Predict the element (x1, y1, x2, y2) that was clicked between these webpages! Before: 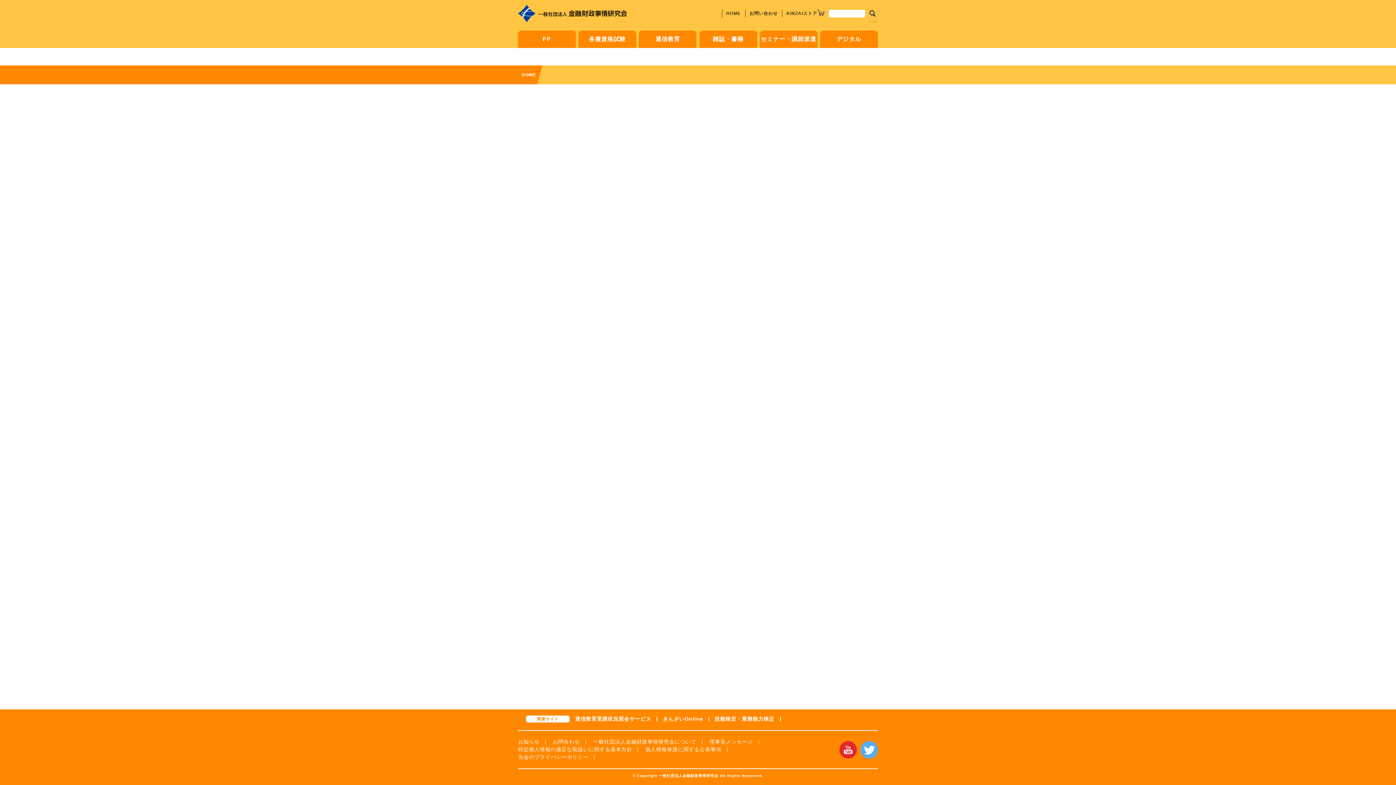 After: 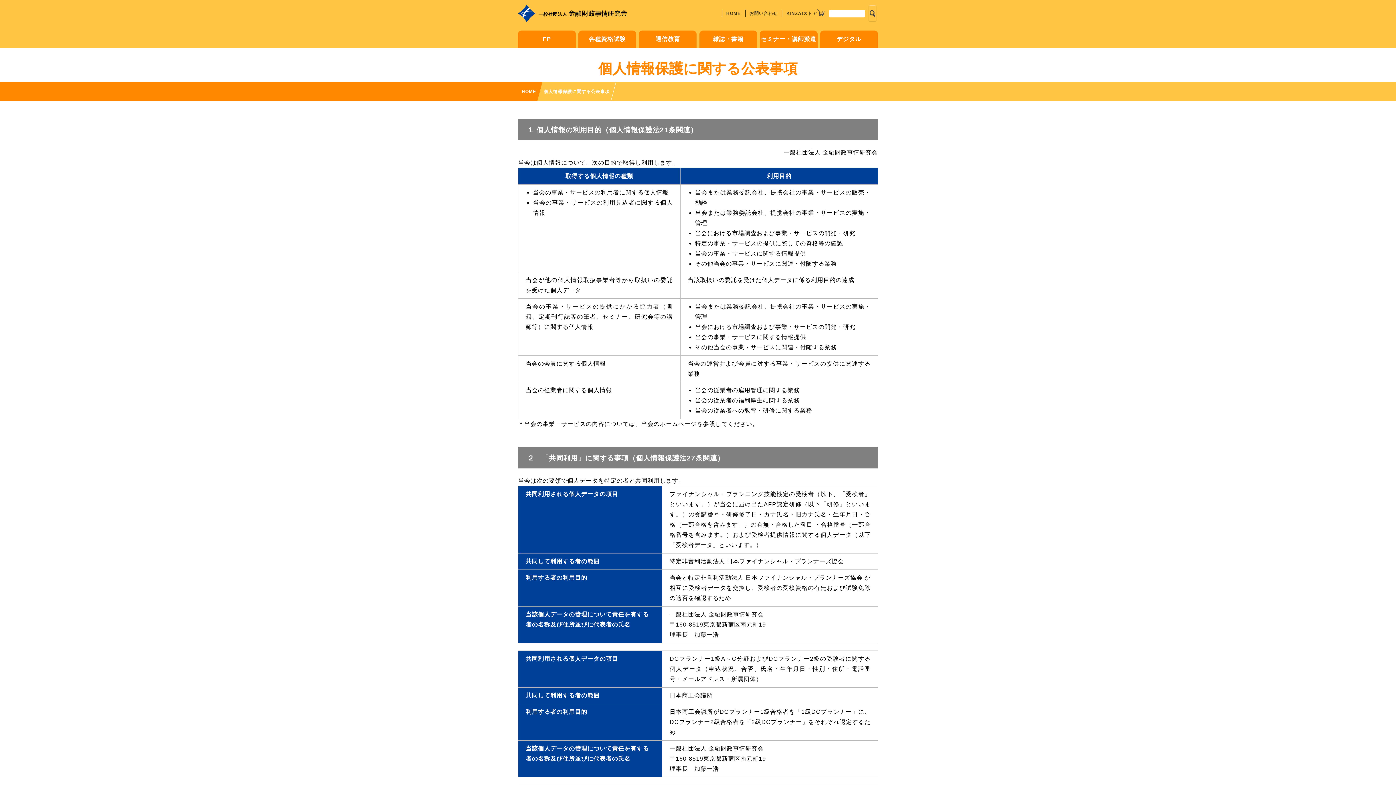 Action: bbox: (641, 746, 725, 753) label: 個人情報保護に関する公表事項